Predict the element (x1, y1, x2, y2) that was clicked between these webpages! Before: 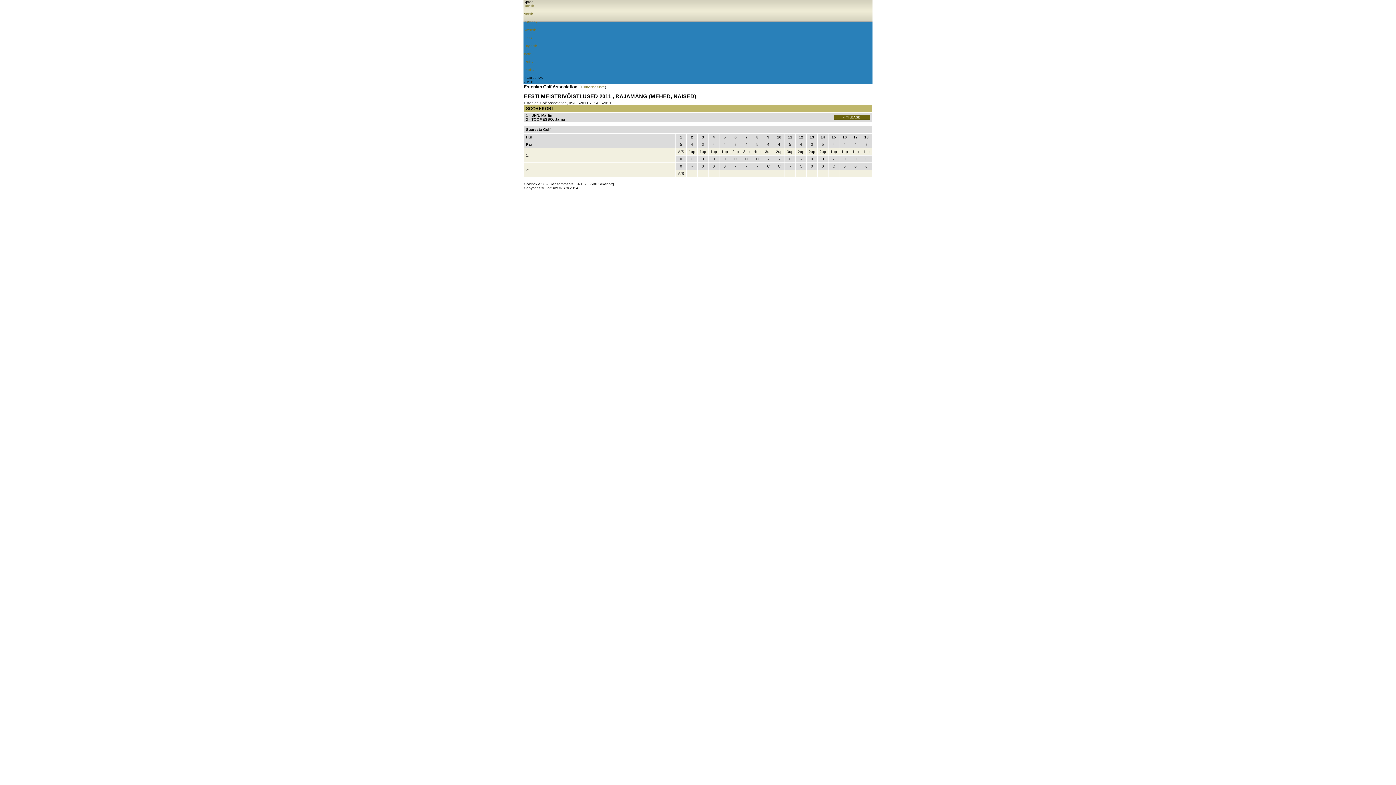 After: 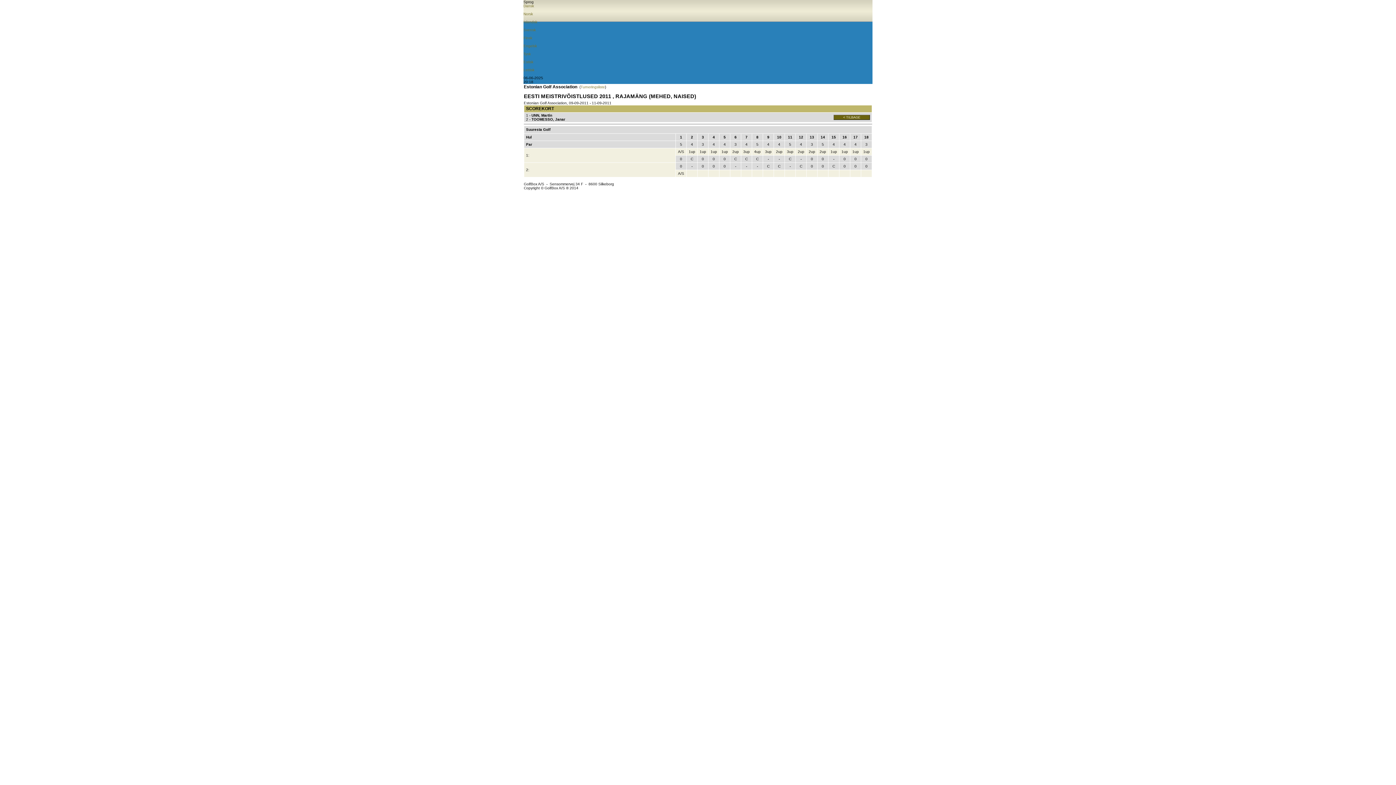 Action: label: Dansk bbox: (523, 4, 872, 8)